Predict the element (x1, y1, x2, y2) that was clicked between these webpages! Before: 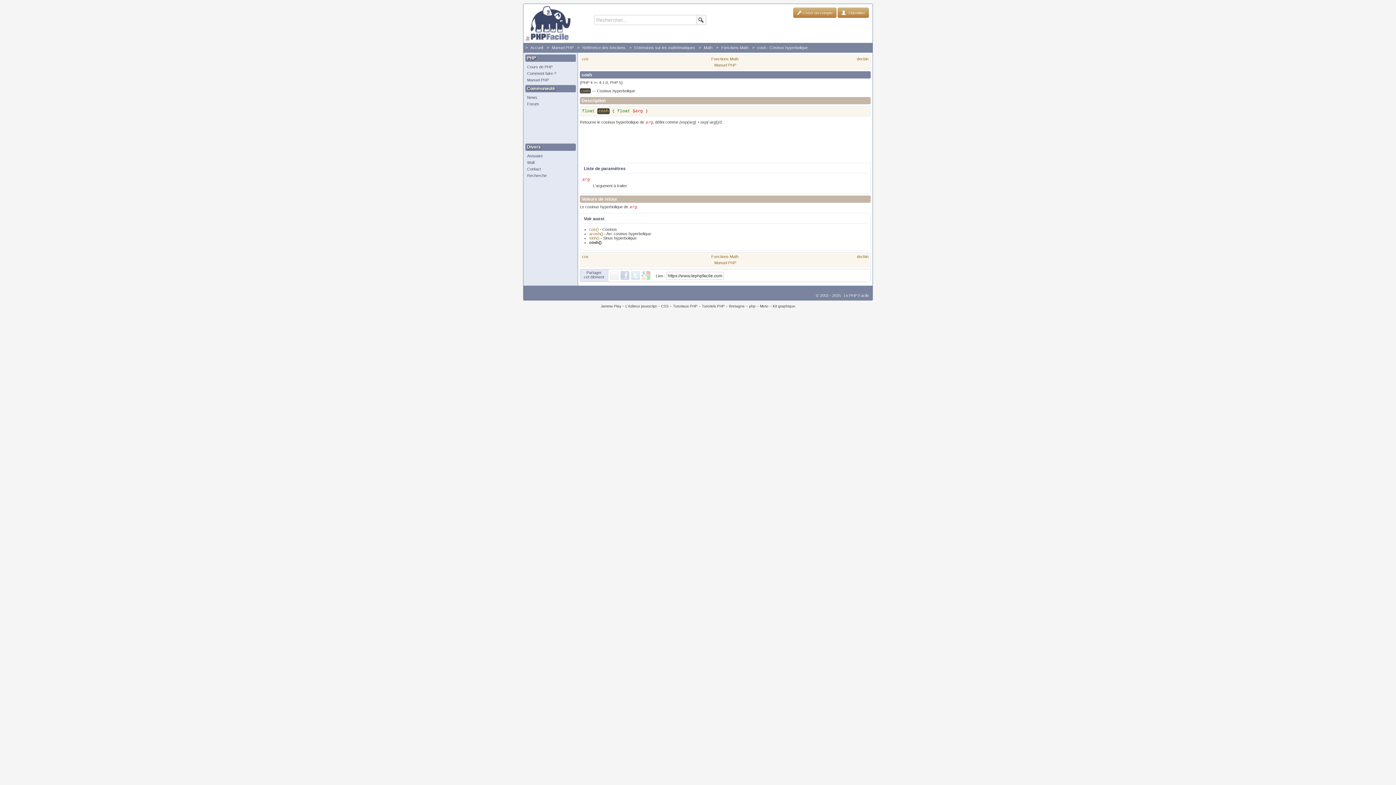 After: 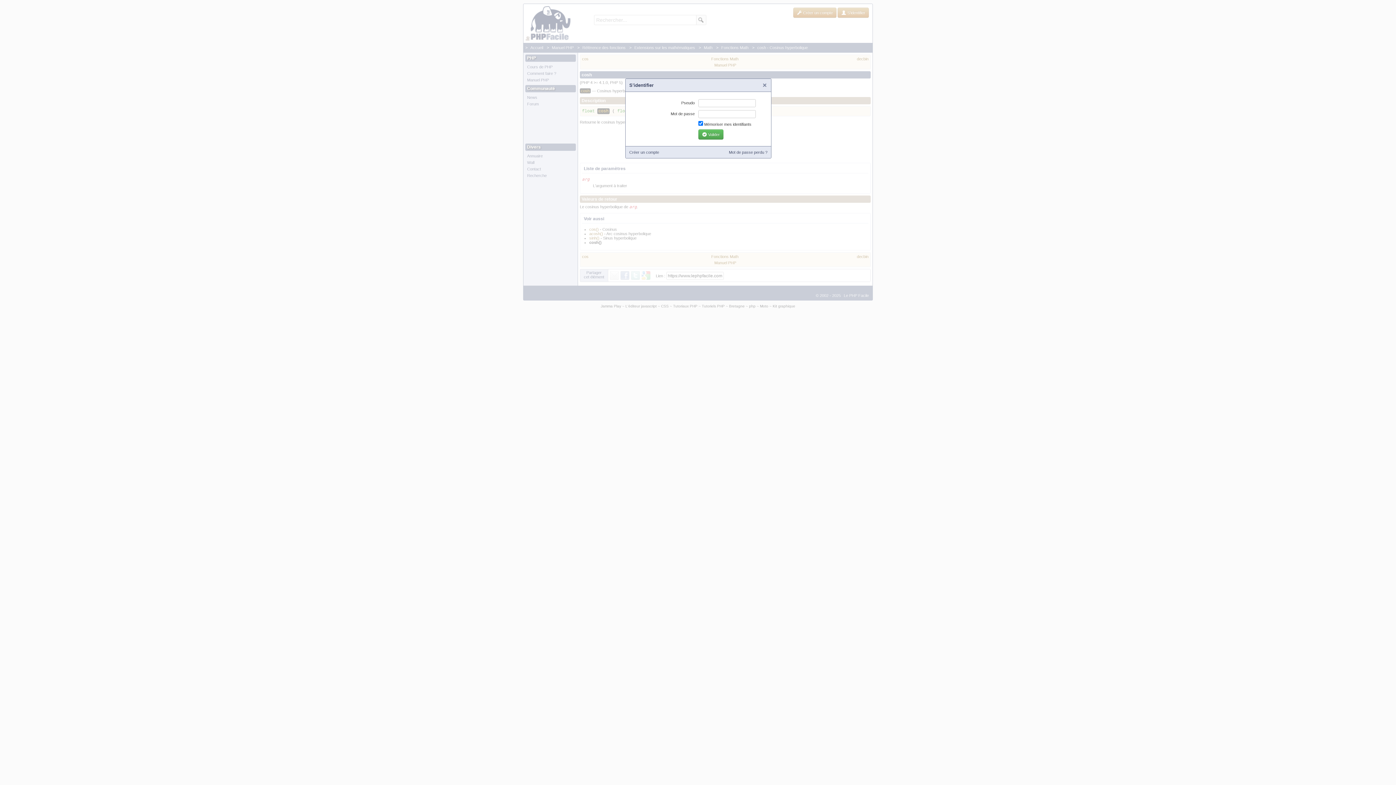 Action: bbox: (837, 7, 869, 17) label:  S'identifier